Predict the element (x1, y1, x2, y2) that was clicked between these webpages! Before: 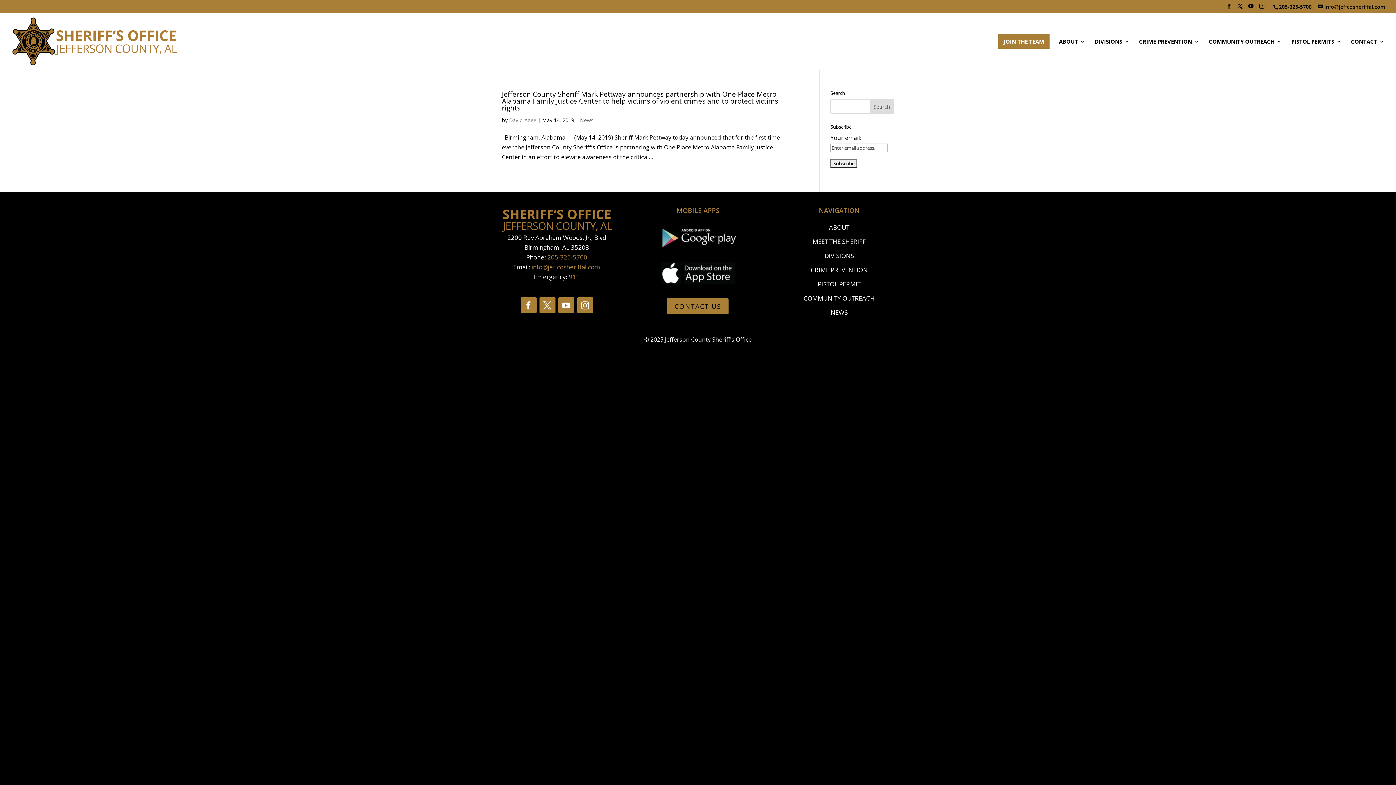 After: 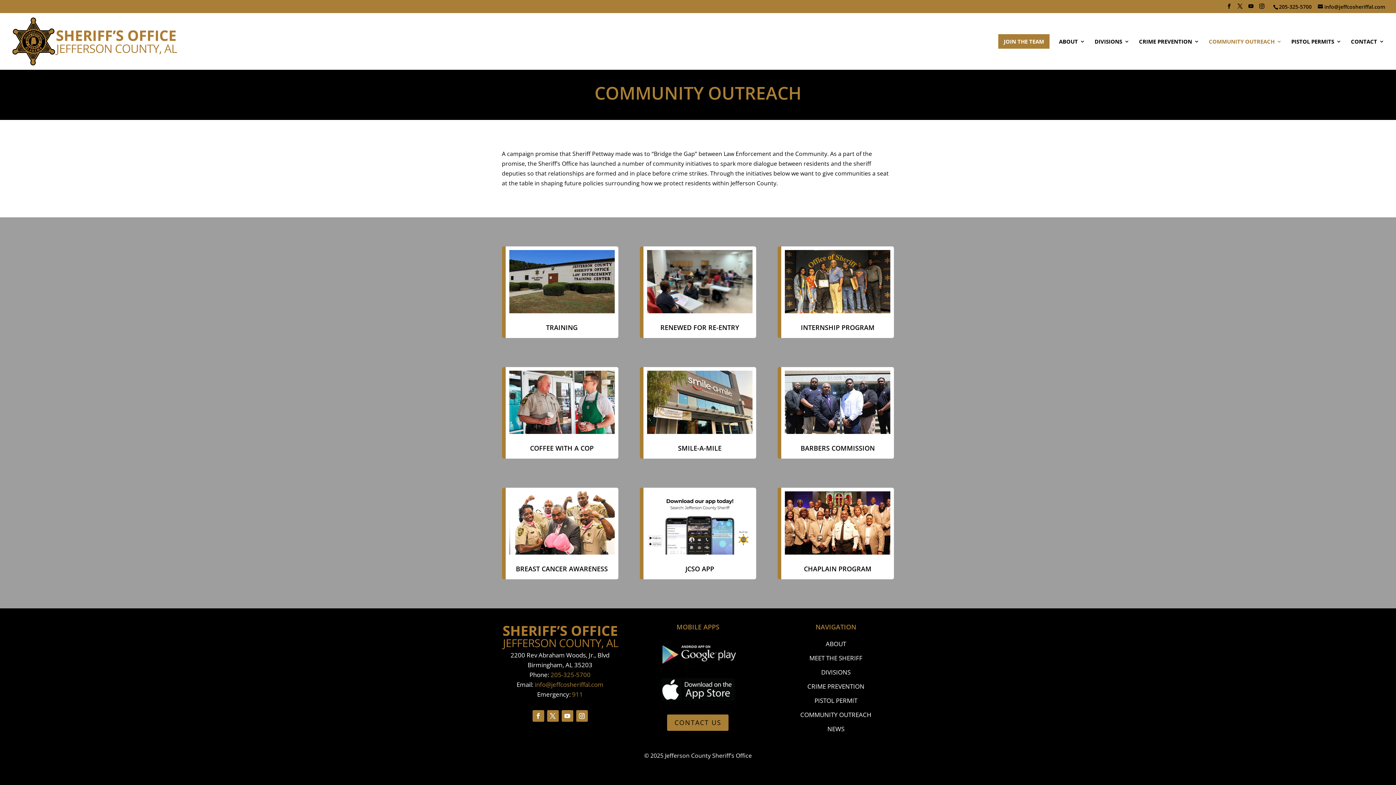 Action: bbox: (803, 294, 875, 302) label: COMMUNITY OUTREACH